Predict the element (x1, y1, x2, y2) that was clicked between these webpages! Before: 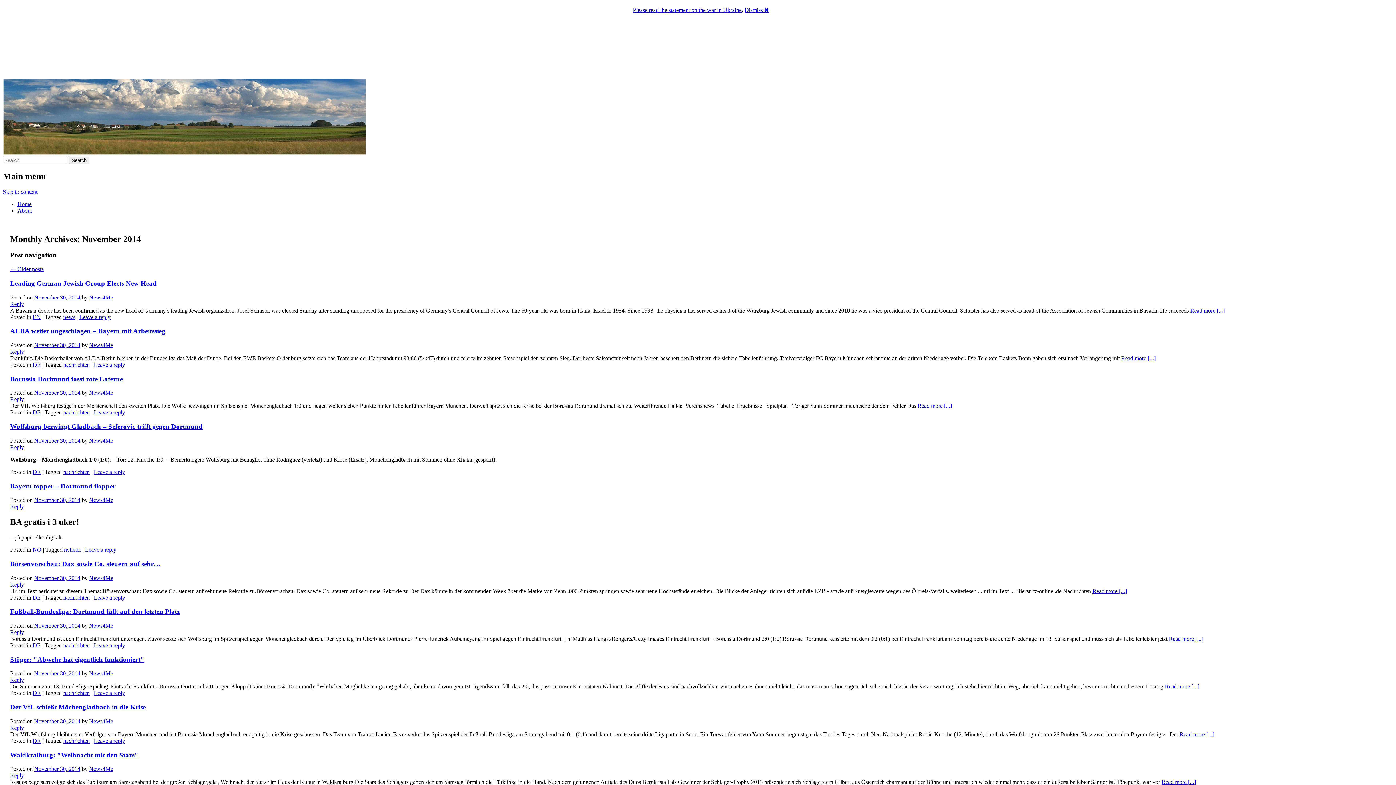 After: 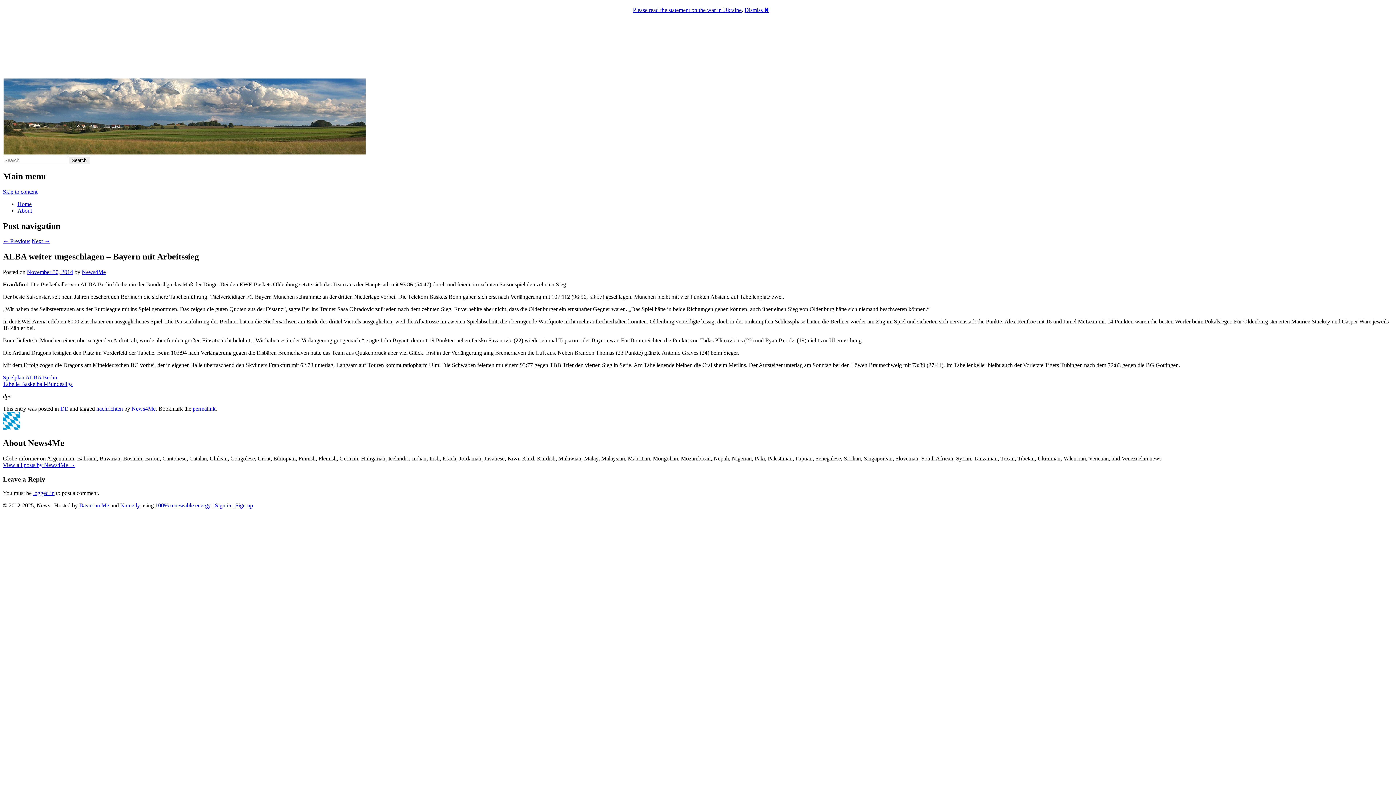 Action: bbox: (10, 327, 165, 335) label: ALBA weiter ungeschlagen – Bayern mit Arbeitssieg